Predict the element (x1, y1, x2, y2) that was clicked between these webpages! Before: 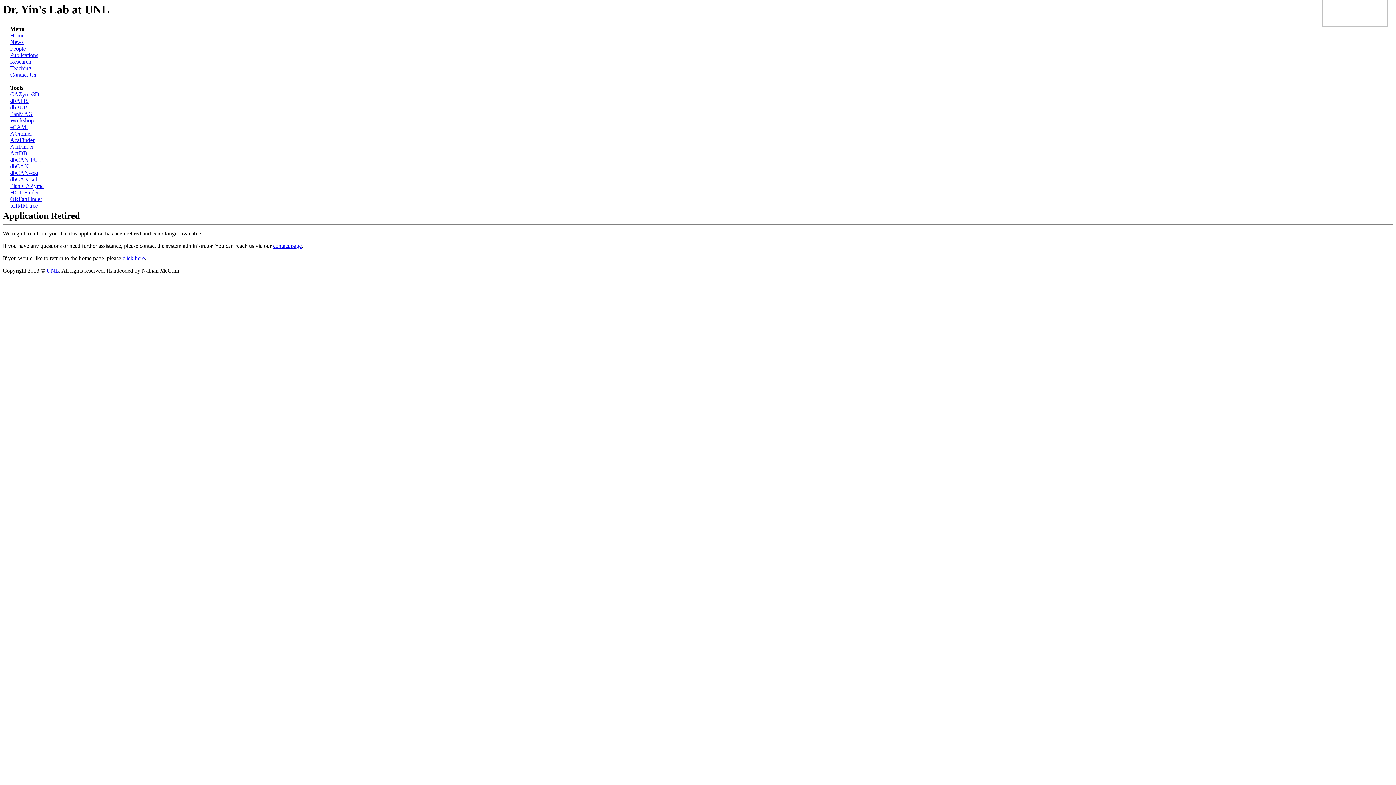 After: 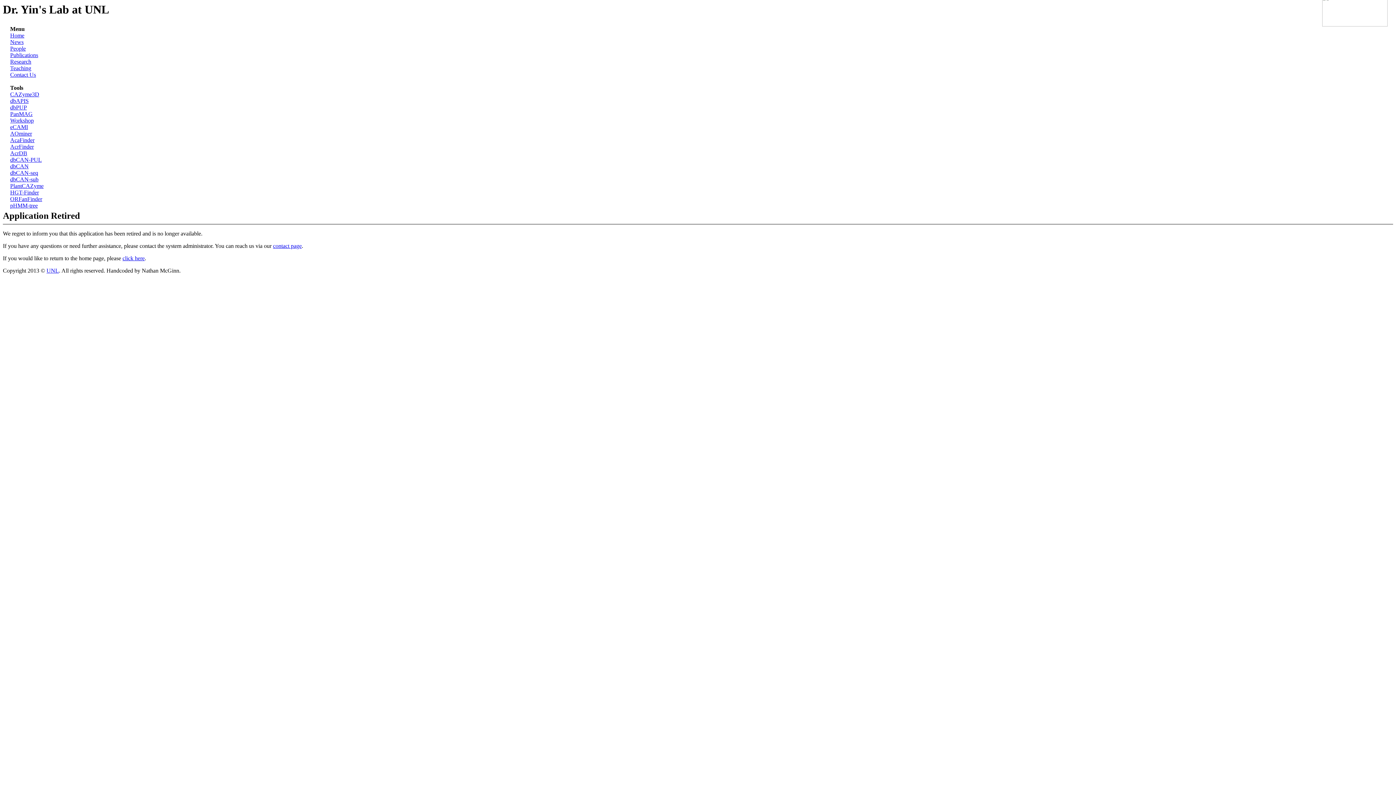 Action: bbox: (10, 58, 31, 64) label: Research